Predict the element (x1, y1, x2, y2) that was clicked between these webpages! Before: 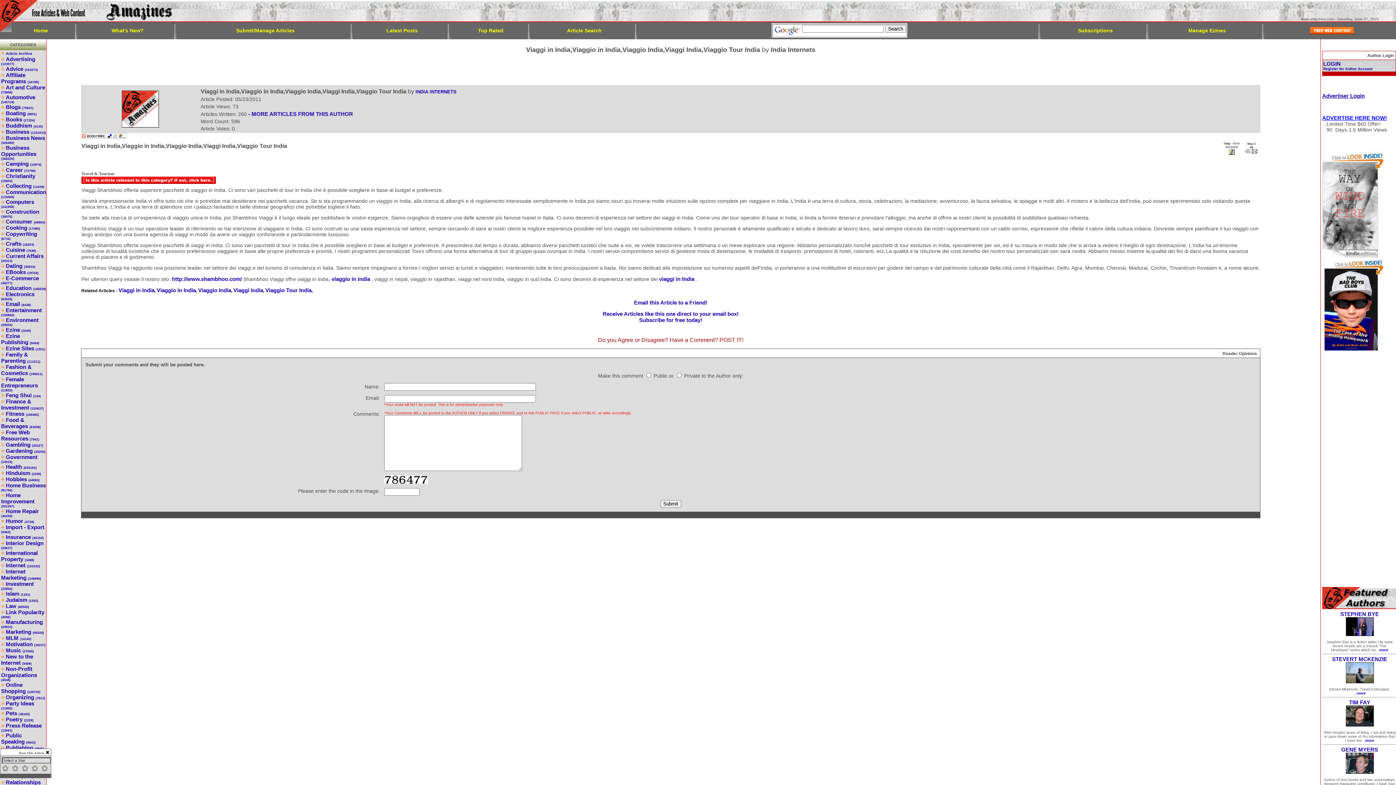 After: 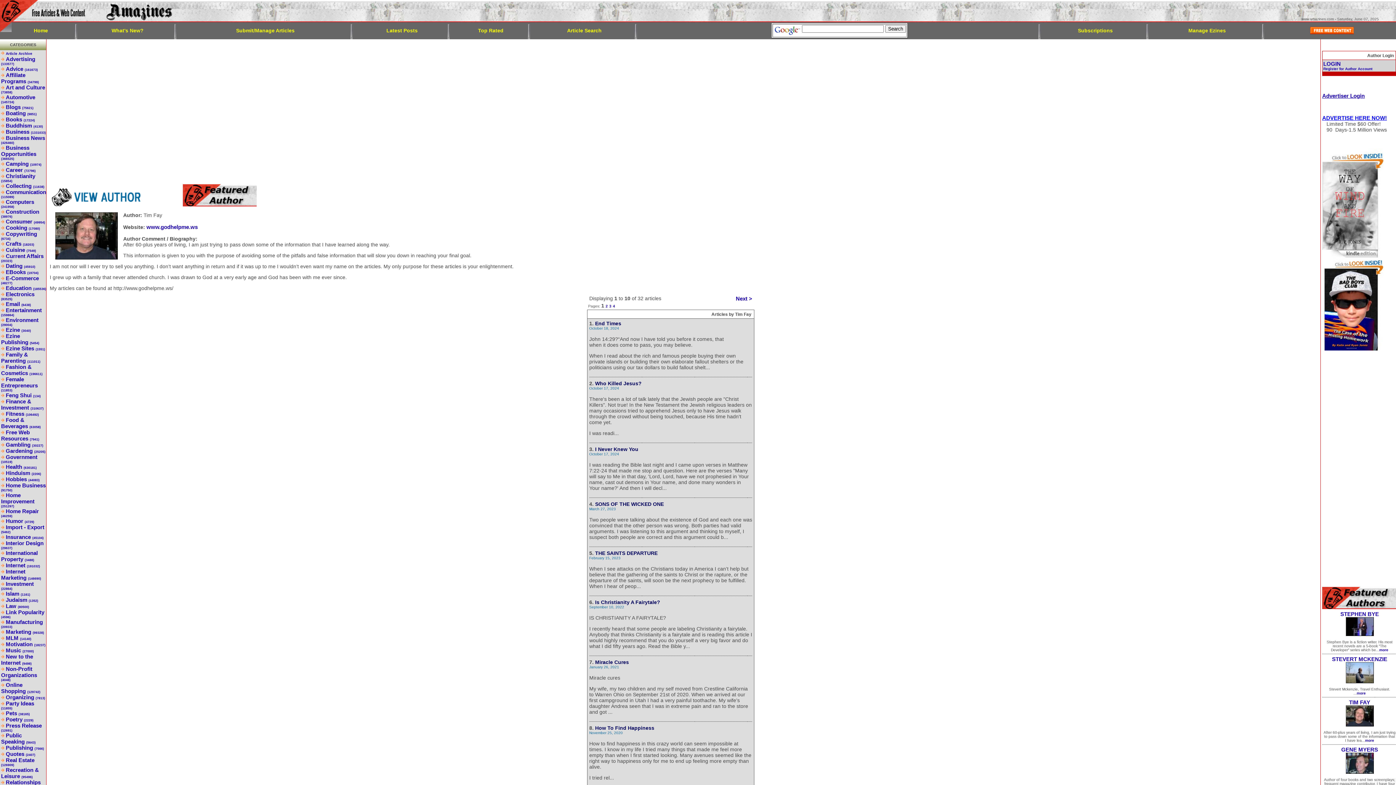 Action: label: more bbox: (1365, 737, 1374, 743)